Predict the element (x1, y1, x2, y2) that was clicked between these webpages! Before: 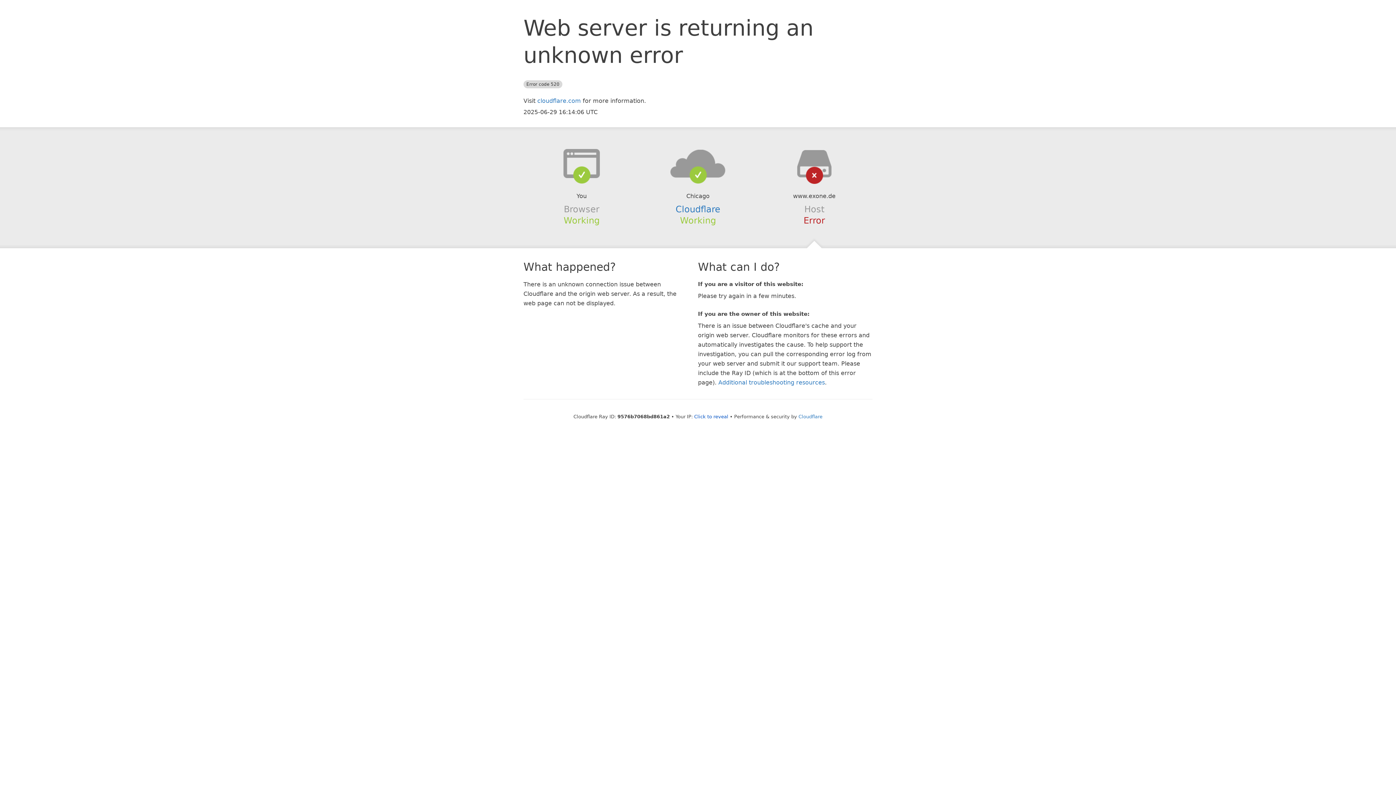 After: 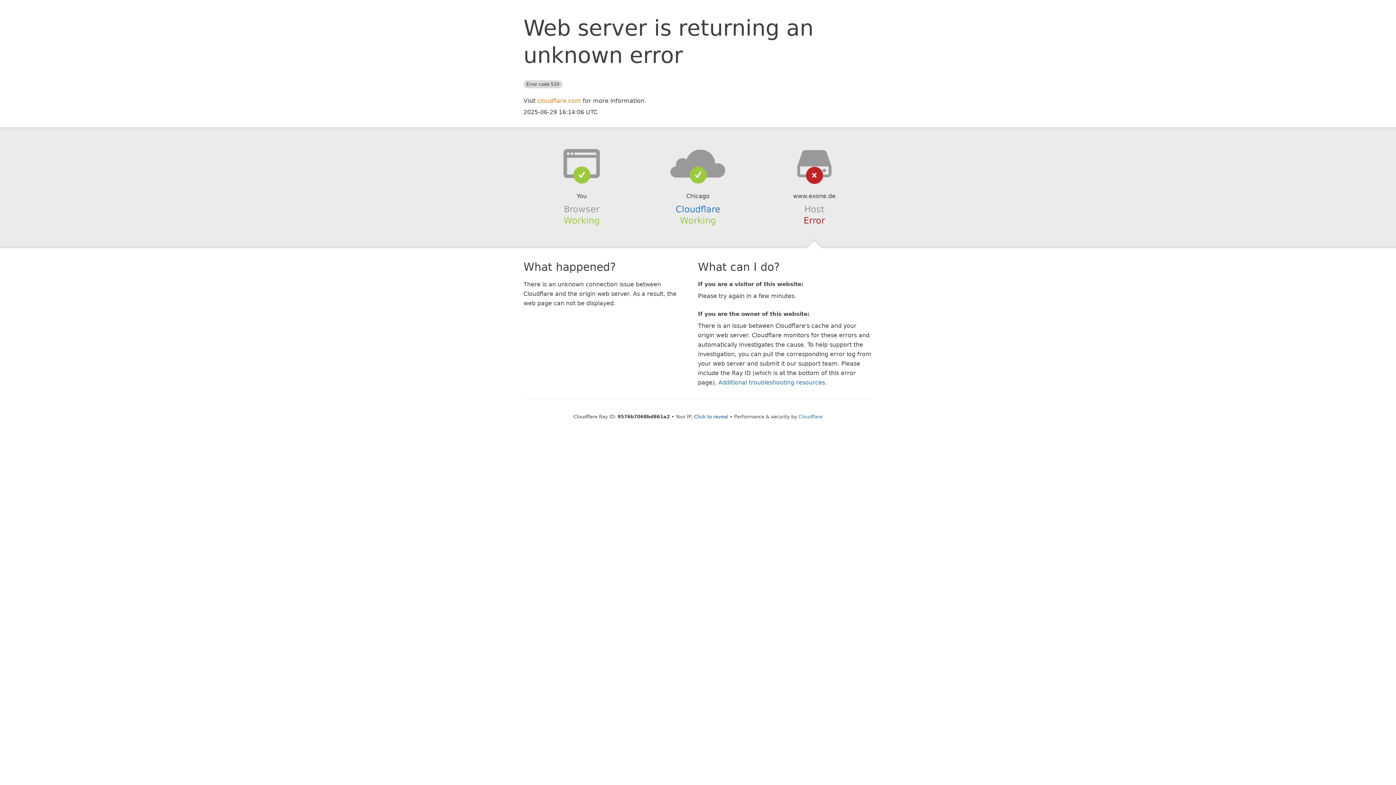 Action: label: cloudflare.com bbox: (537, 97, 581, 104)